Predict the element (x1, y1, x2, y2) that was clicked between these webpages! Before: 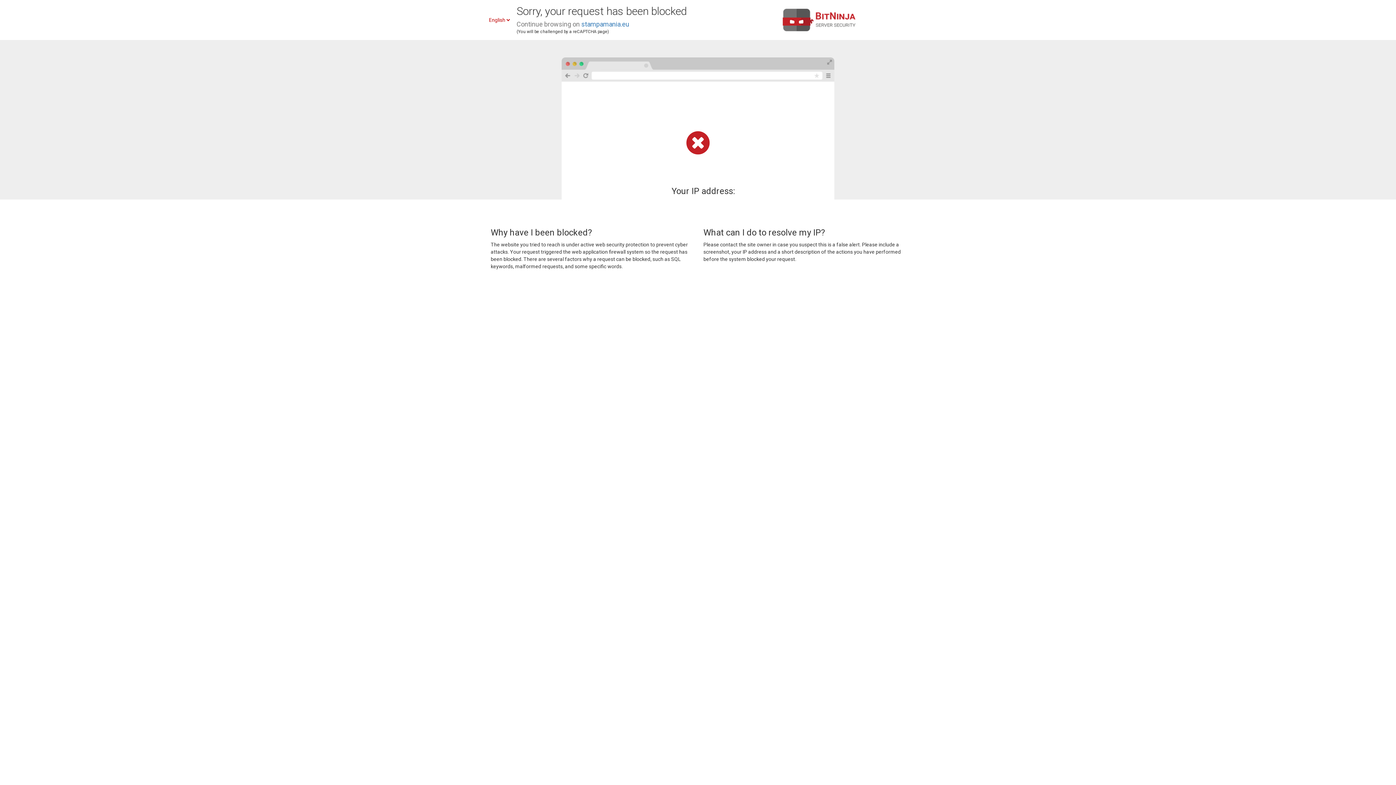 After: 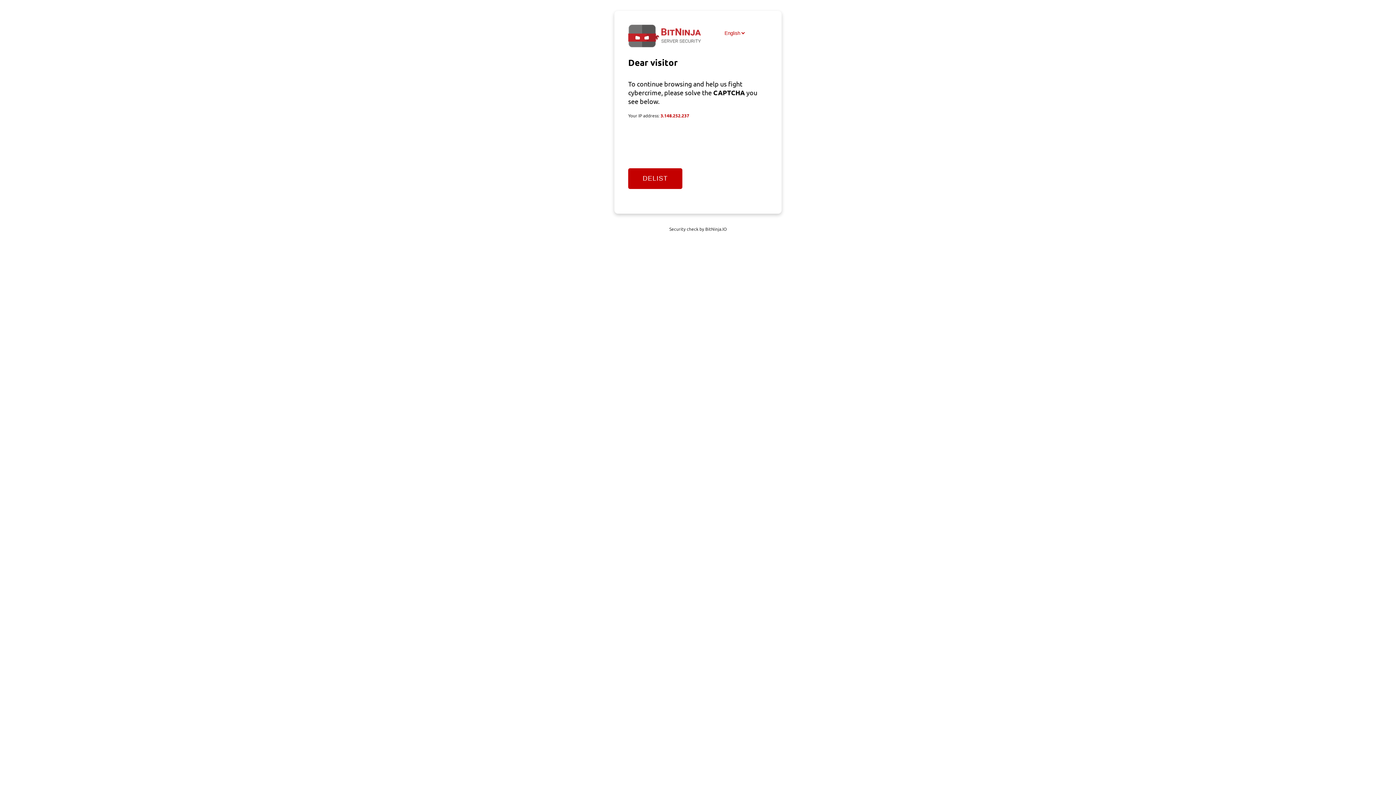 Action: bbox: (581, 20, 629, 28) label: stampamania.eu